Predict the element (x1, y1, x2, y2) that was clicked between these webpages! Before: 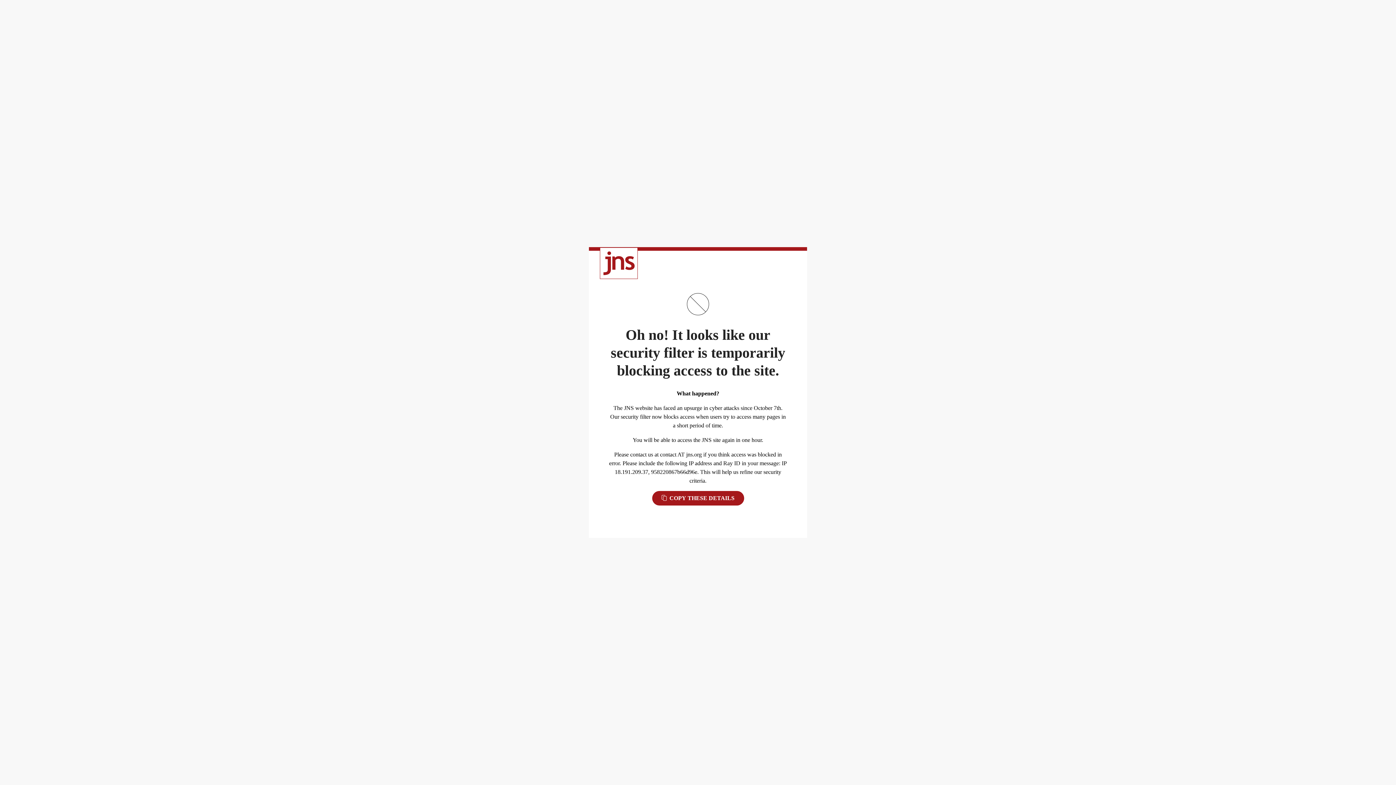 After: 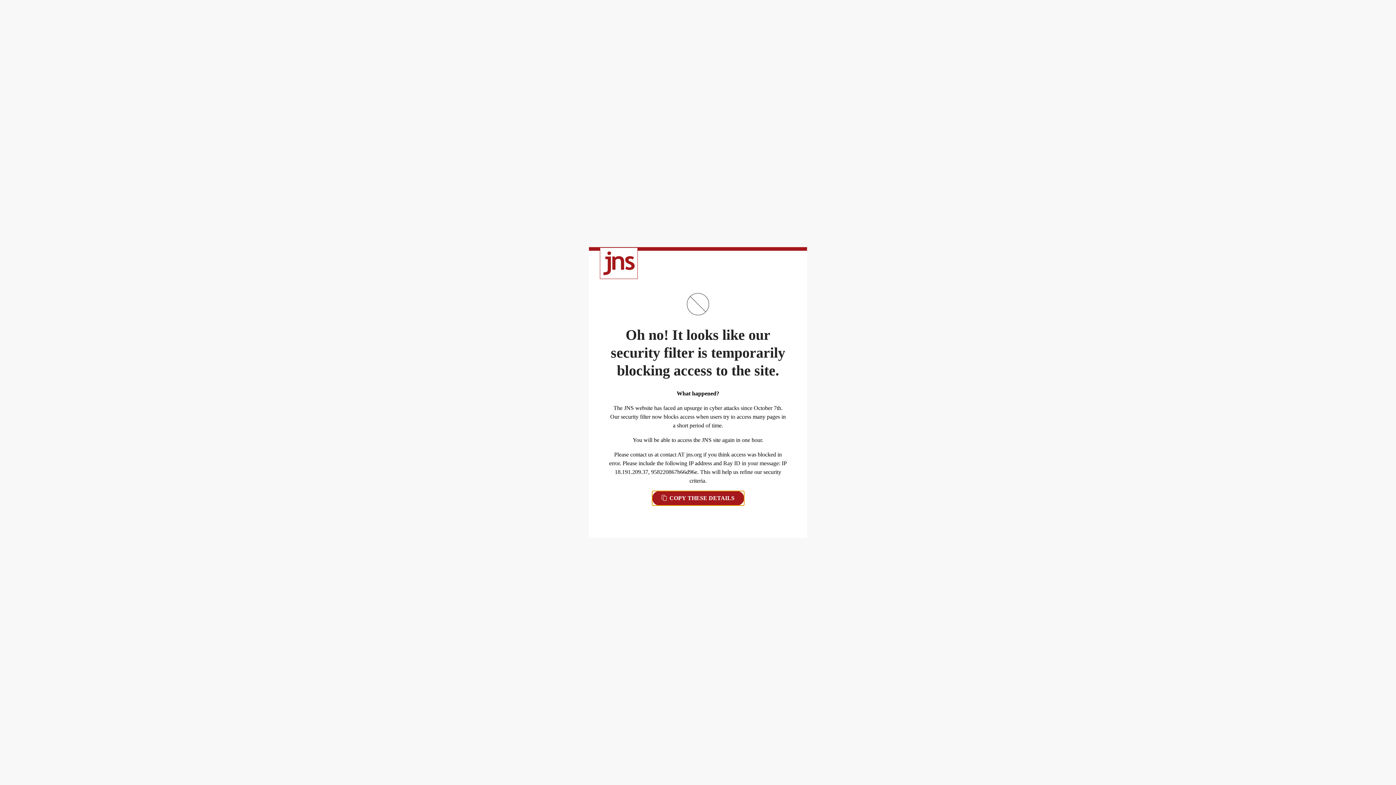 Action: label:  COPY THESE DETAILS bbox: (652, 491, 744, 505)